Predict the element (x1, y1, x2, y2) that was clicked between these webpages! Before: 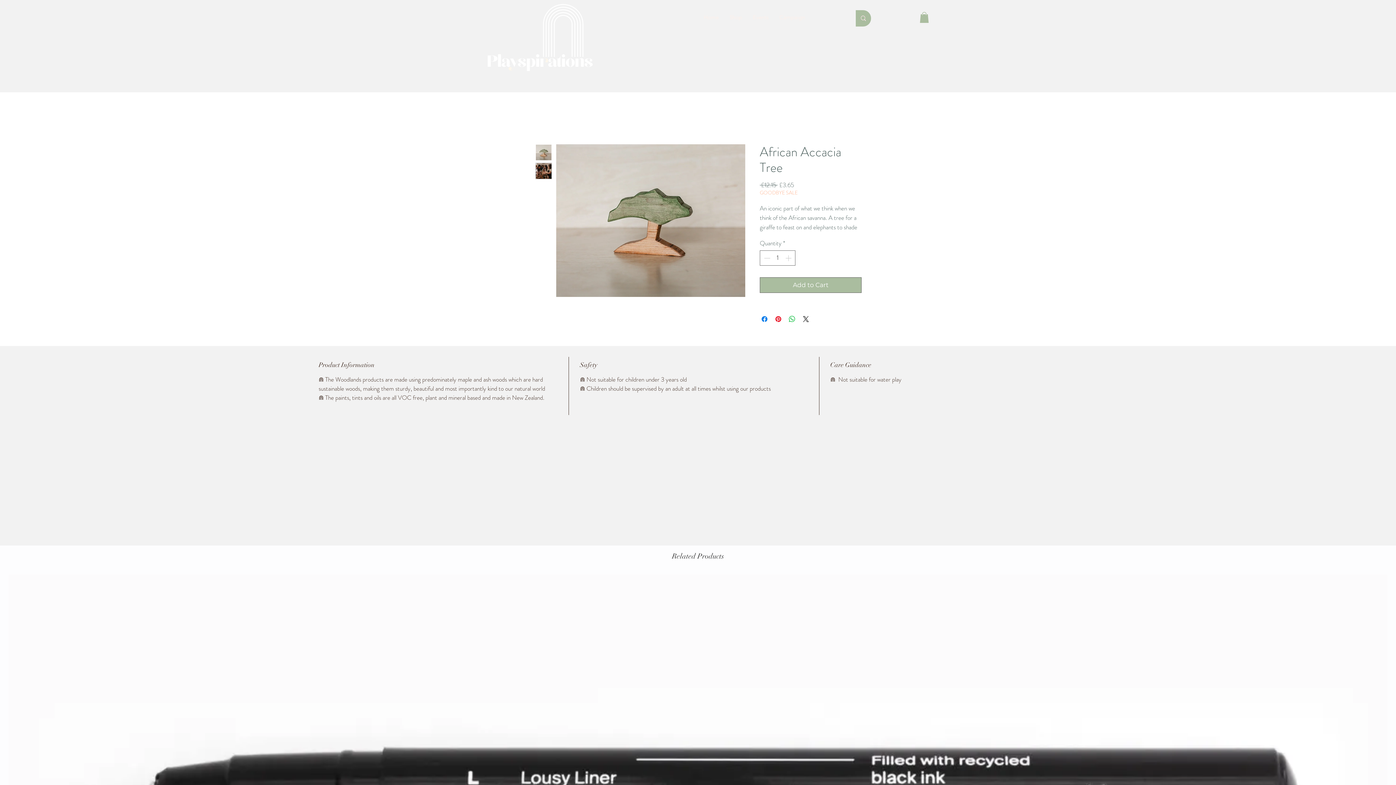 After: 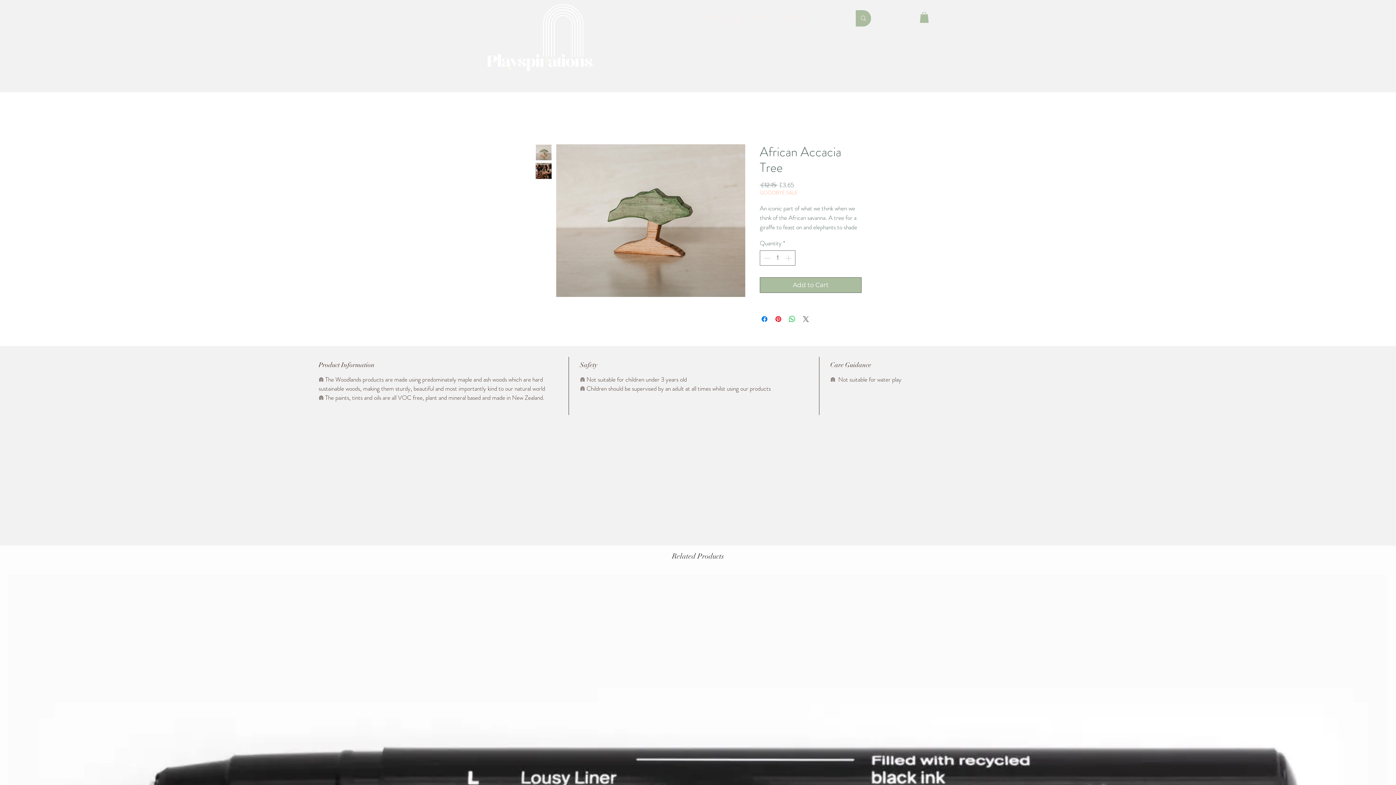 Action: label: Share on X bbox: (801, 314, 810, 323)